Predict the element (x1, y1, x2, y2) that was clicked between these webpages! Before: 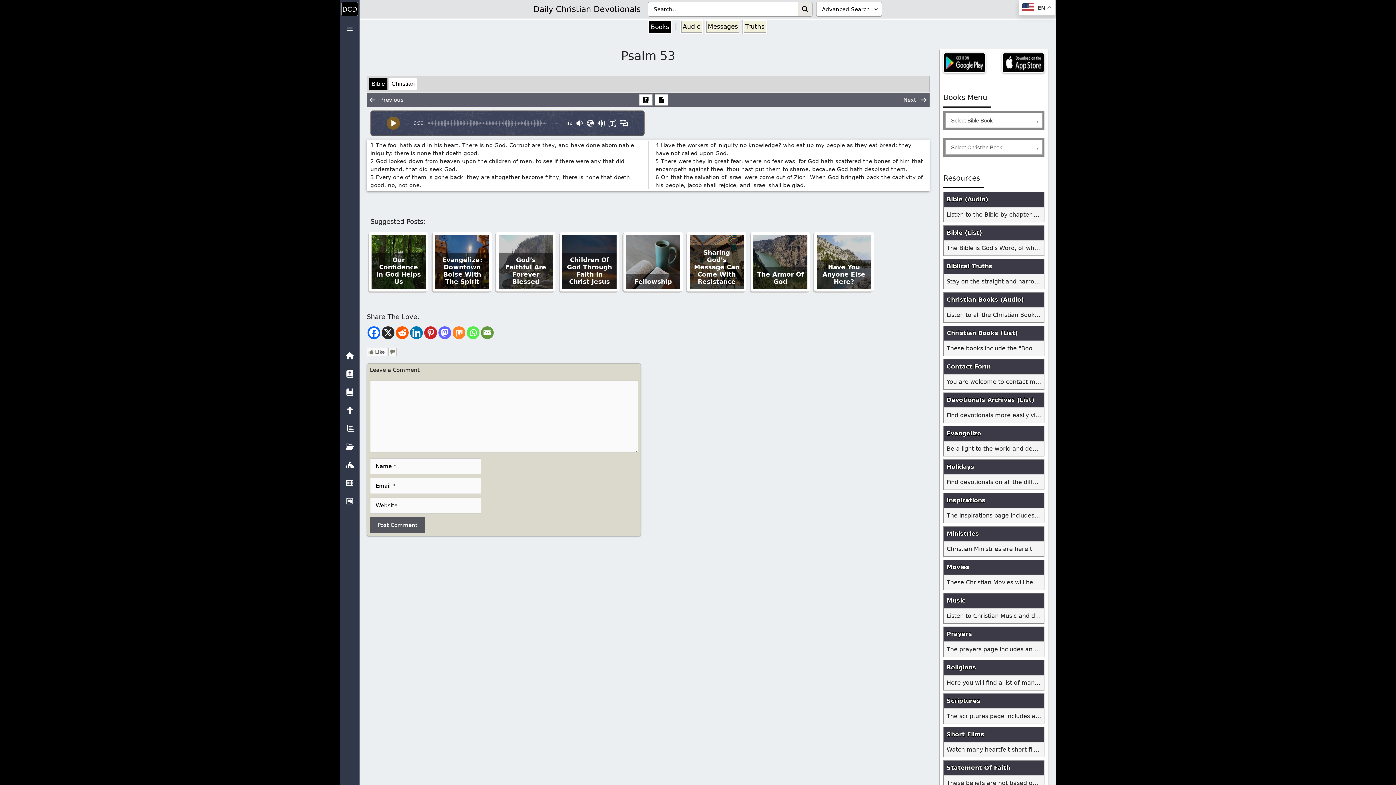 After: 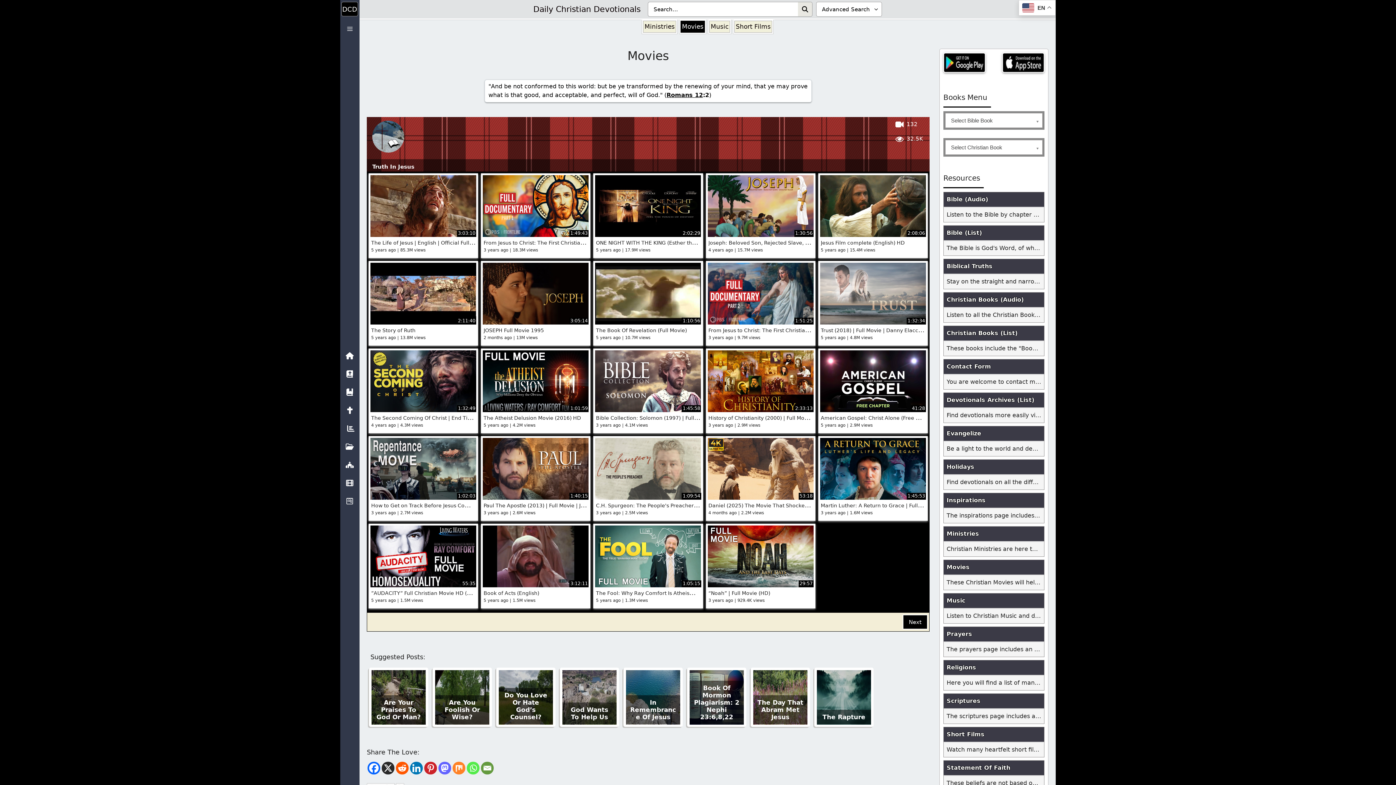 Action: label: Movies bbox: (944, 560, 1044, 574)